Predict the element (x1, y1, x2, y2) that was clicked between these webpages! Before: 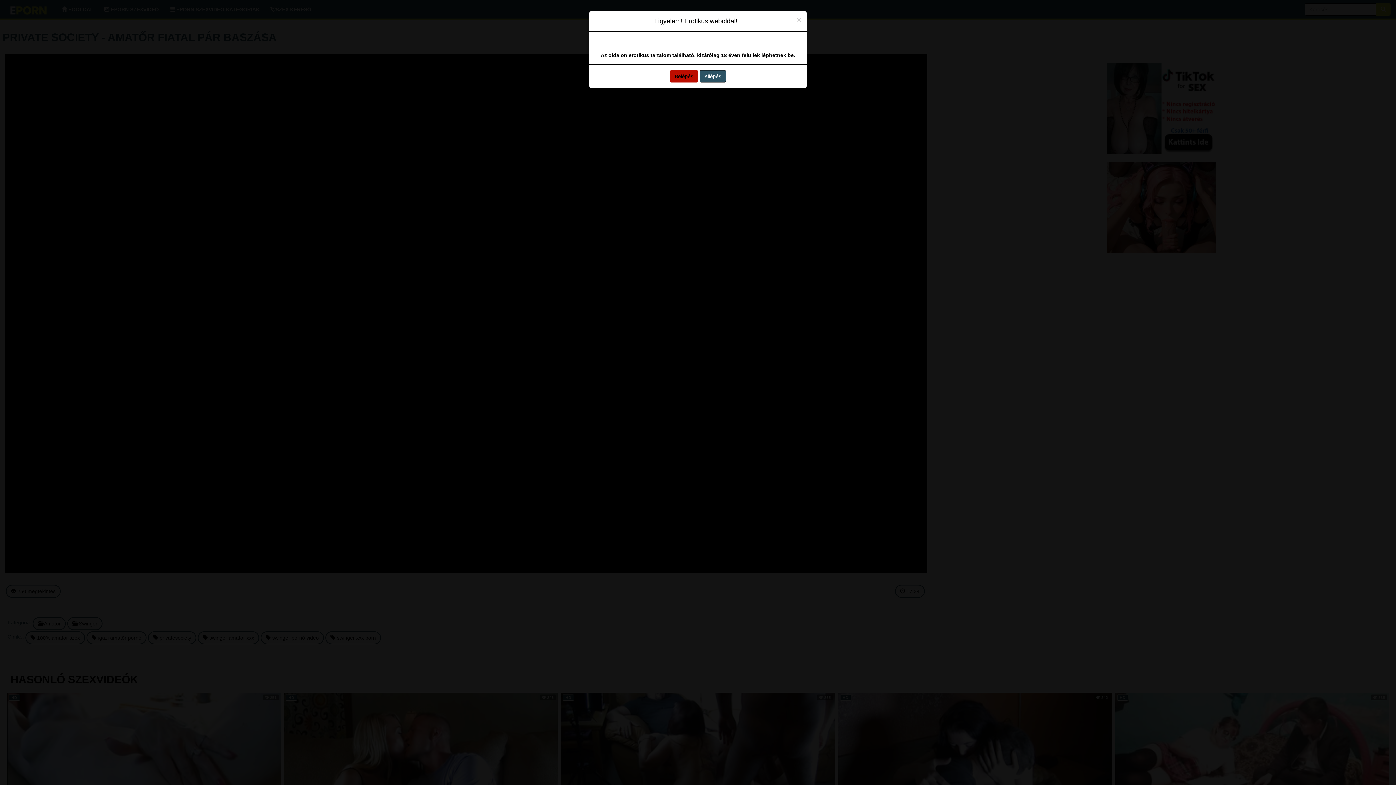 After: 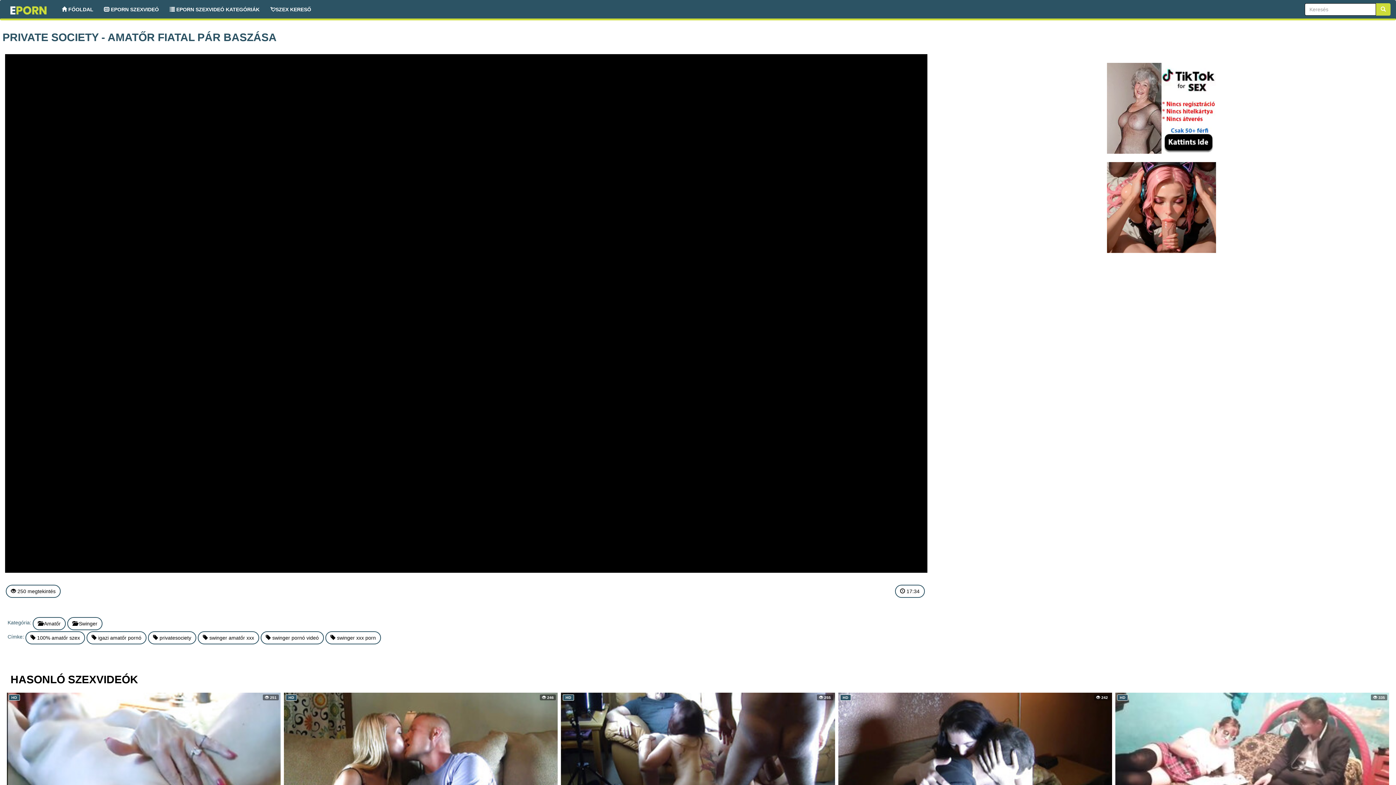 Action: label: Close bbox: (797, 16, 801, 23)